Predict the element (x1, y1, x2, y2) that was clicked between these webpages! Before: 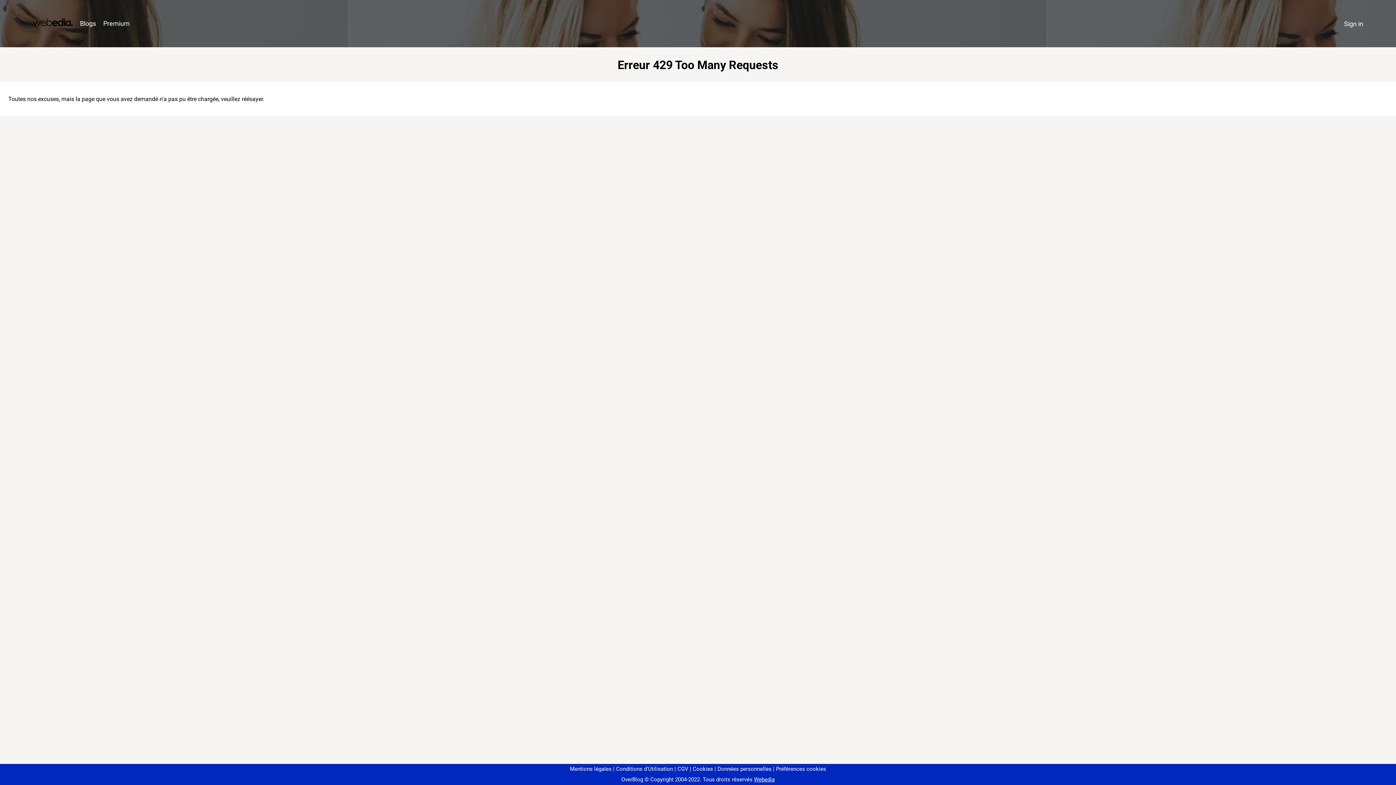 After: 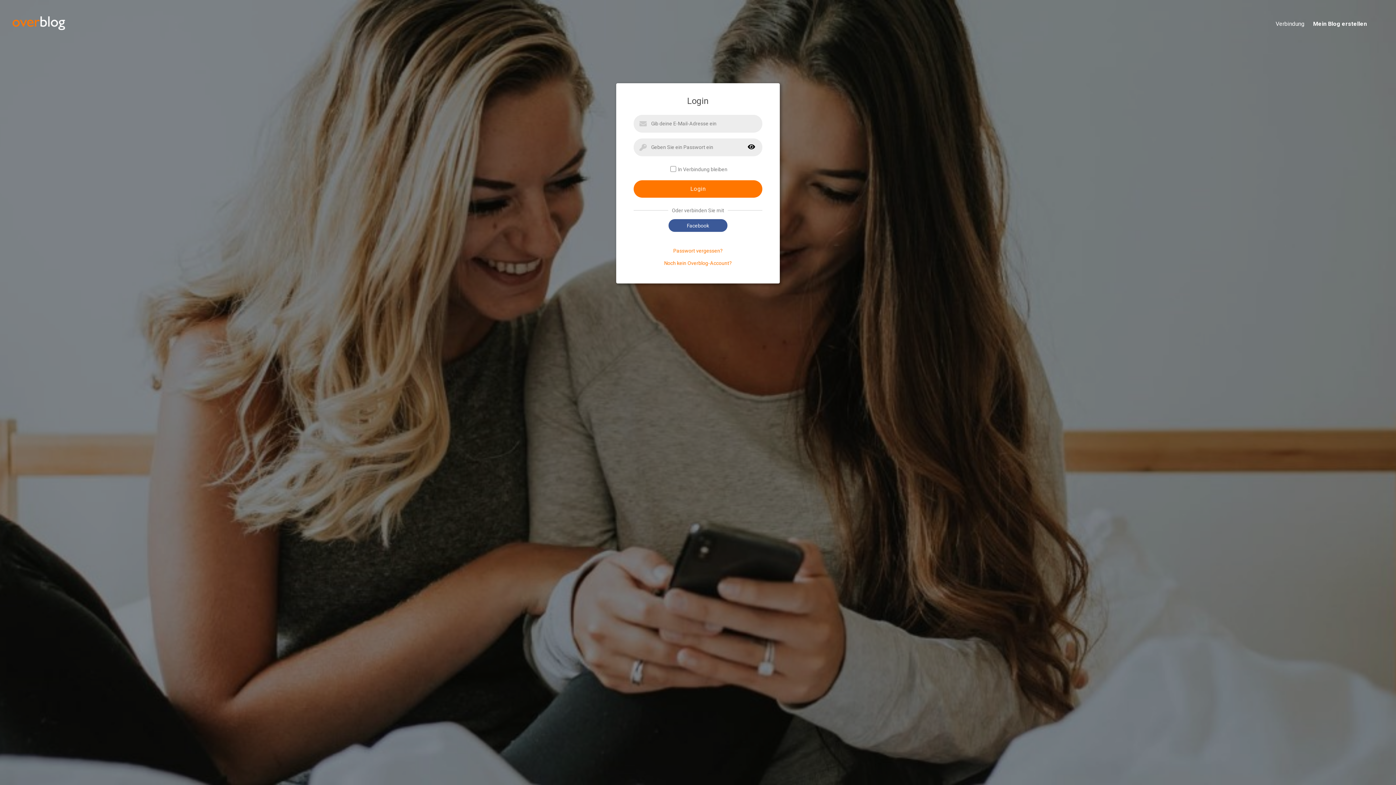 Action: label: Sign in bbox: (1340, 16, 1367, 31)